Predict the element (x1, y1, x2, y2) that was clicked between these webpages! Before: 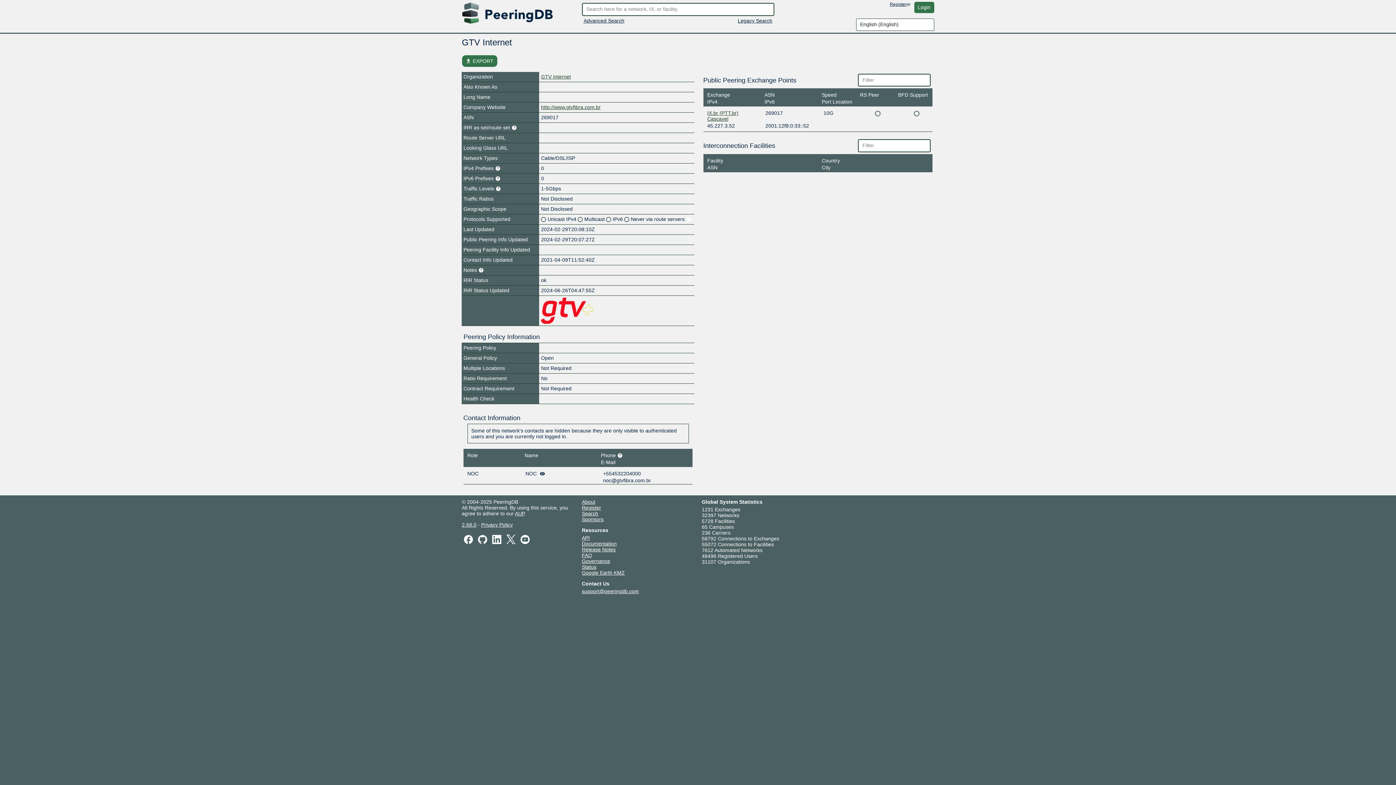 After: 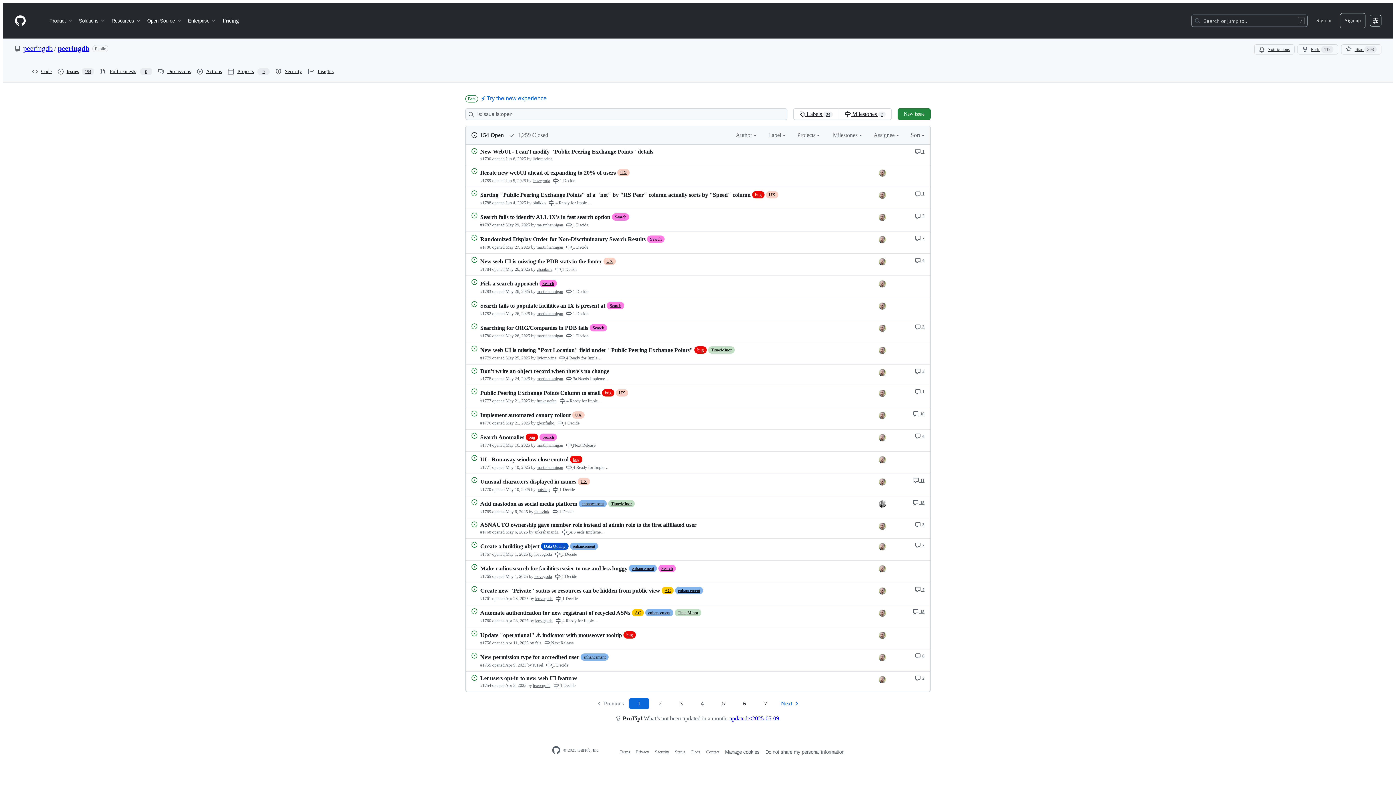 Action: label: 2.68.0 bbox: (462, 522, 476, 528)